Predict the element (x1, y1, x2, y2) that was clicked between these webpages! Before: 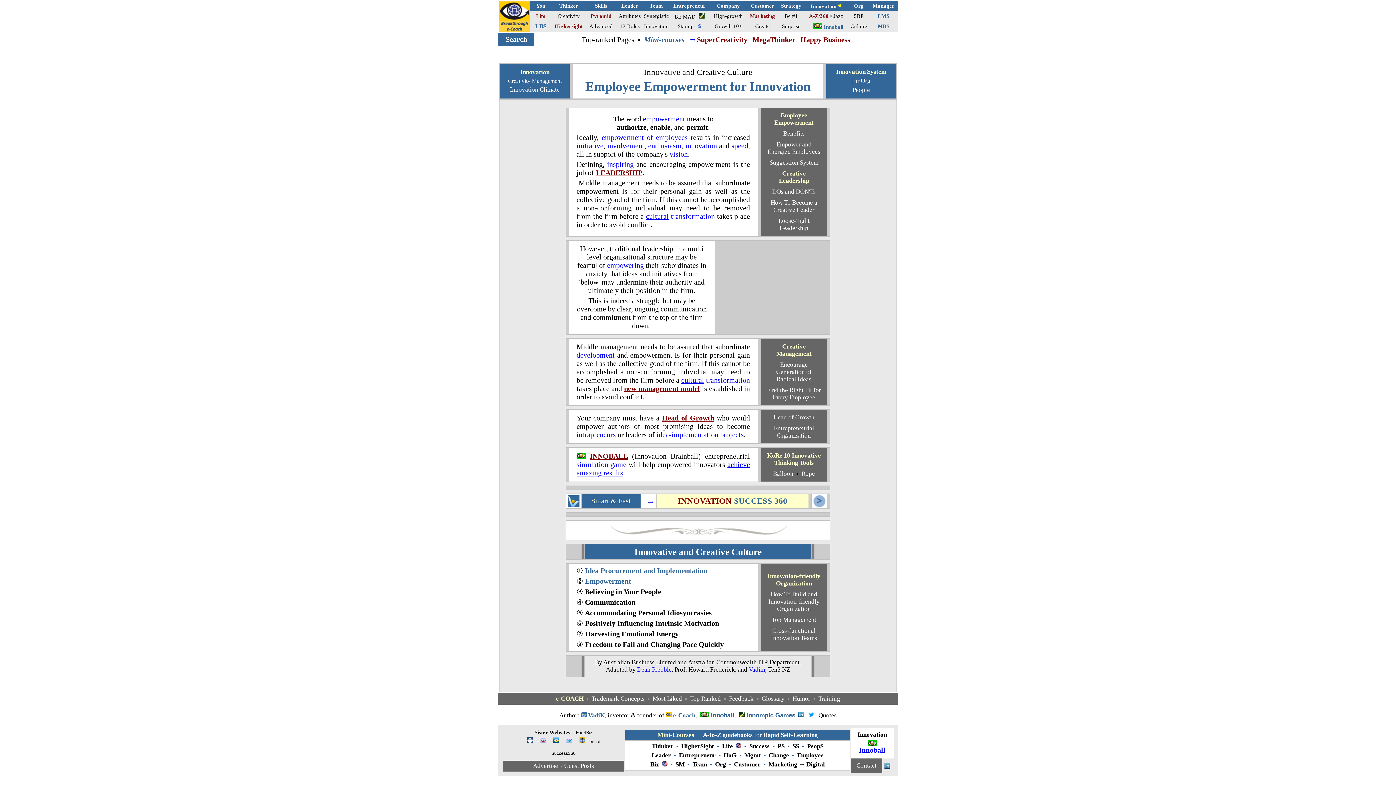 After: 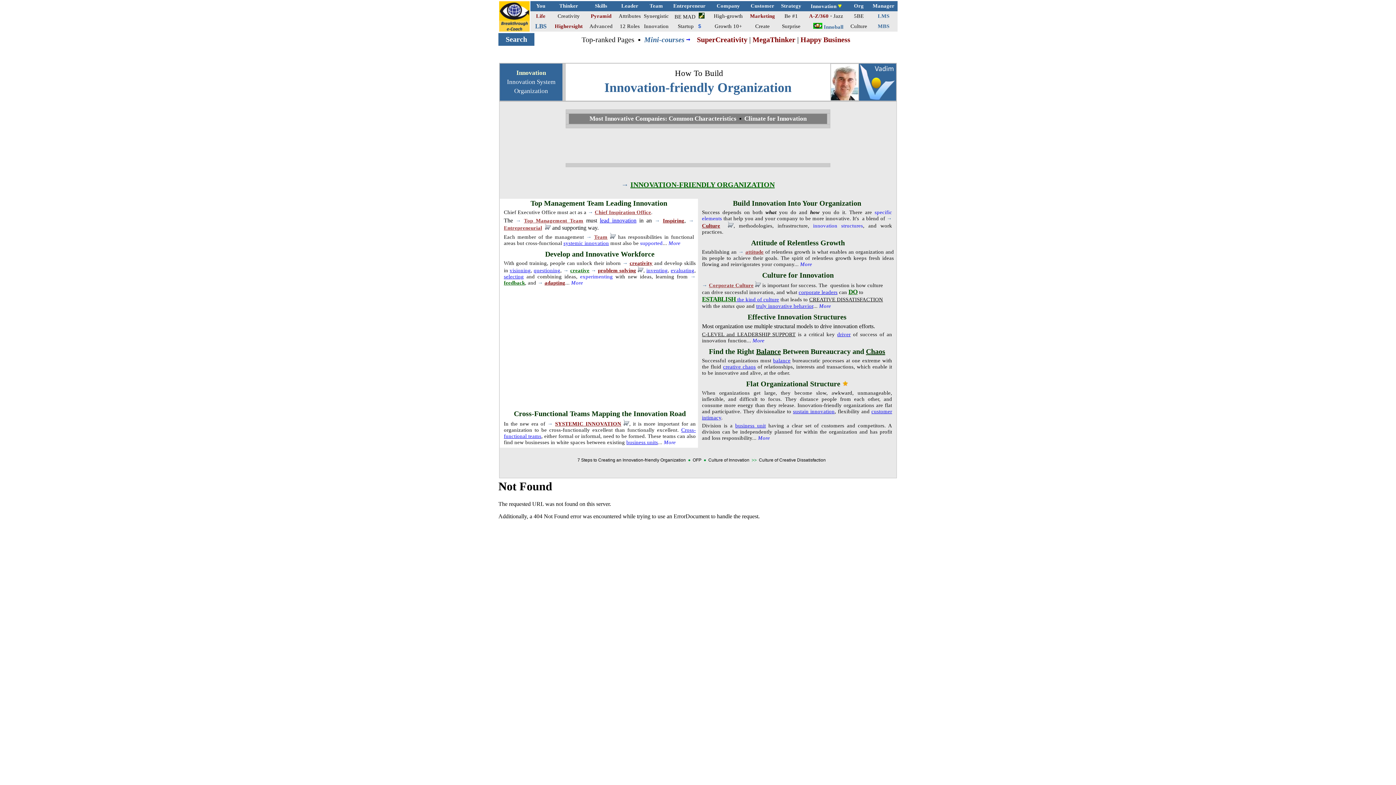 Action: bbox: (768, 591, 819, 612) label: How To Build and Innovation-friendly Organization